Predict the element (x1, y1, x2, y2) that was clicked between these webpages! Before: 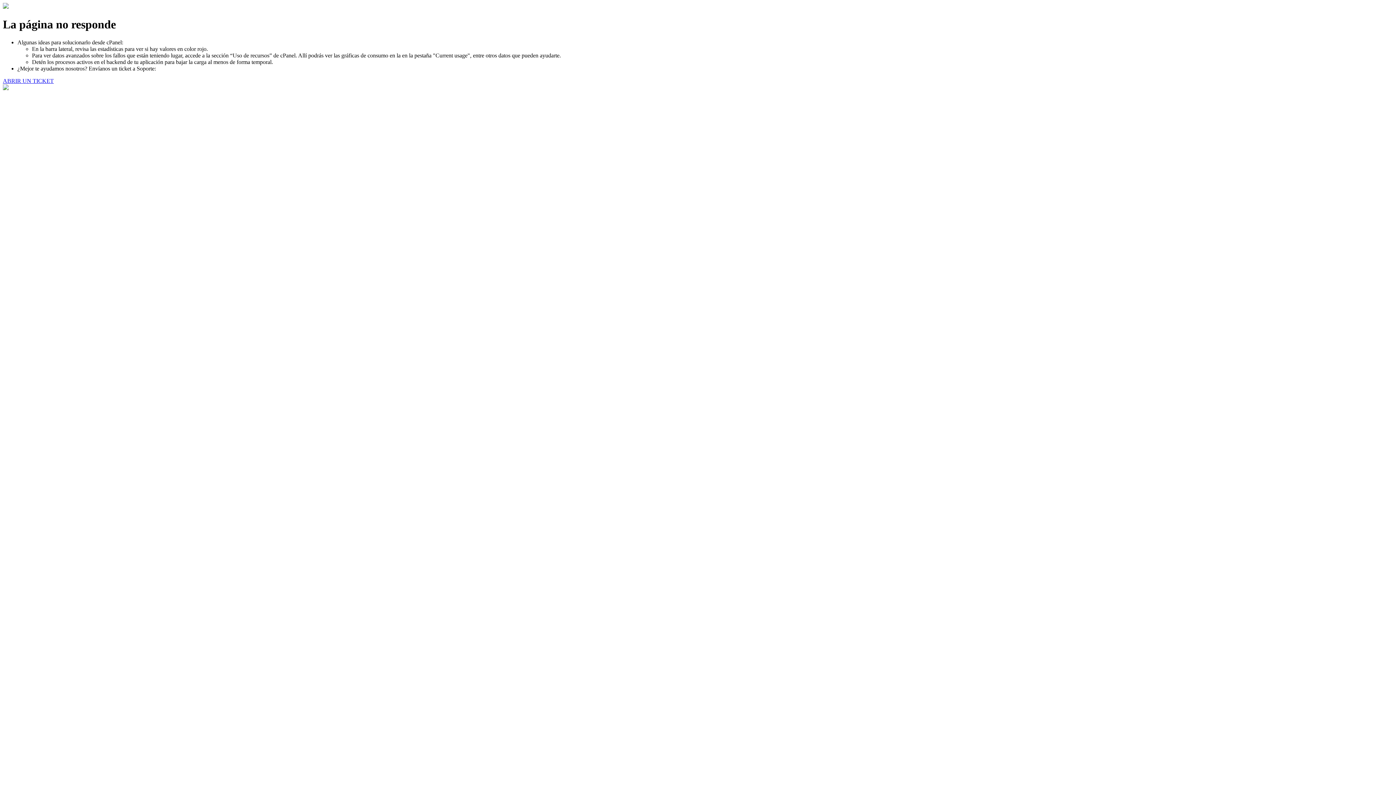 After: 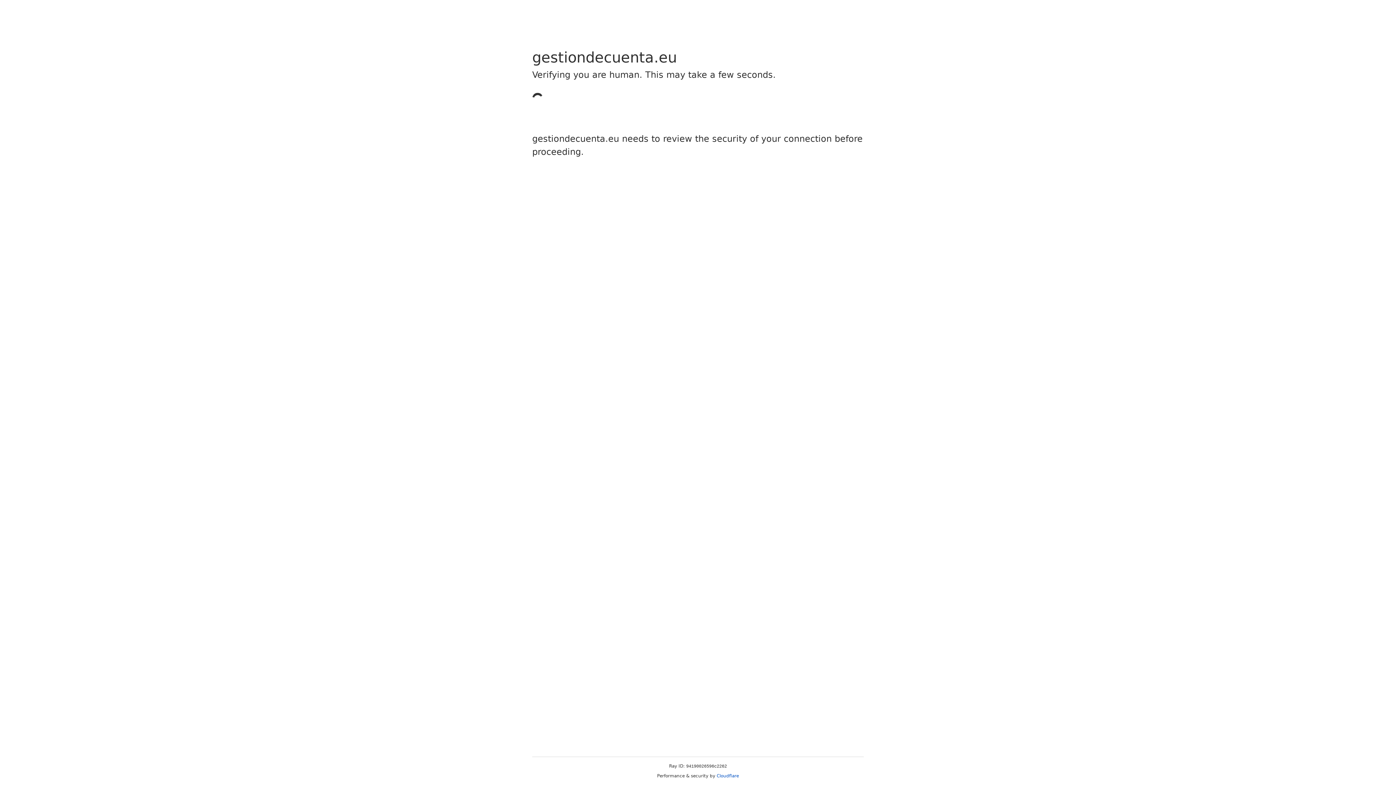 Action: bbox: (2, 77, 53, 83) label: ABRIR UN TICKET